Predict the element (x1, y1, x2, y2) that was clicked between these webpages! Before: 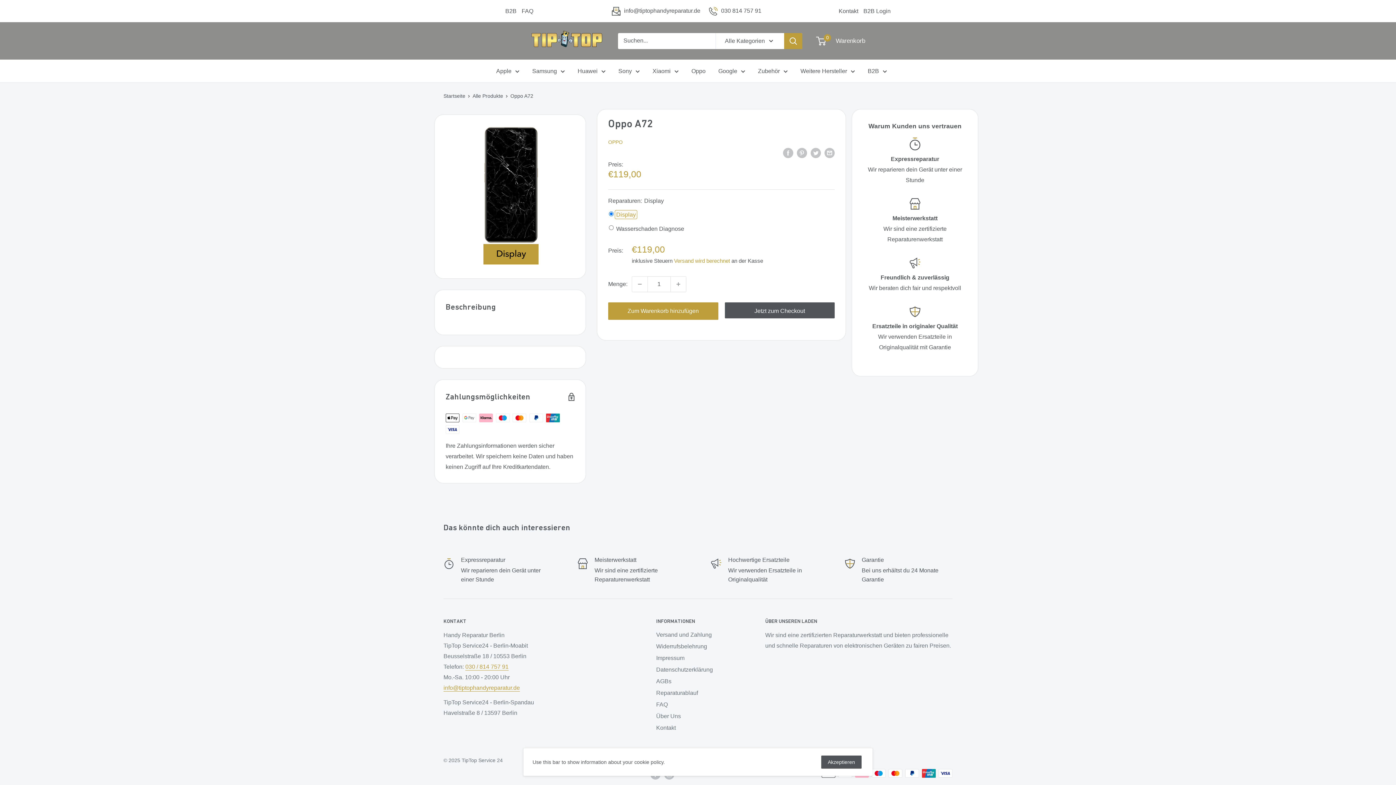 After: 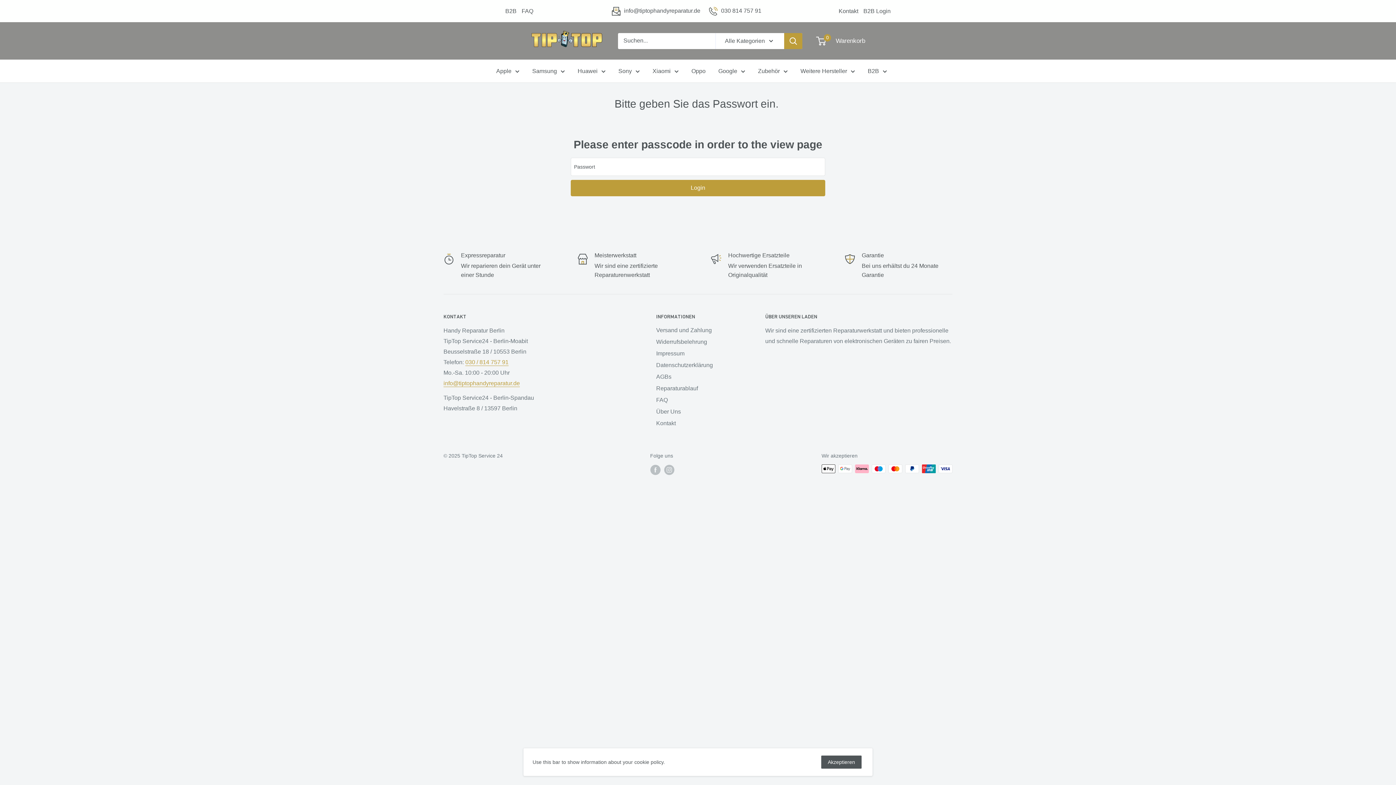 Action: bbox: (861, 8, 892, 14) label: B2B Login